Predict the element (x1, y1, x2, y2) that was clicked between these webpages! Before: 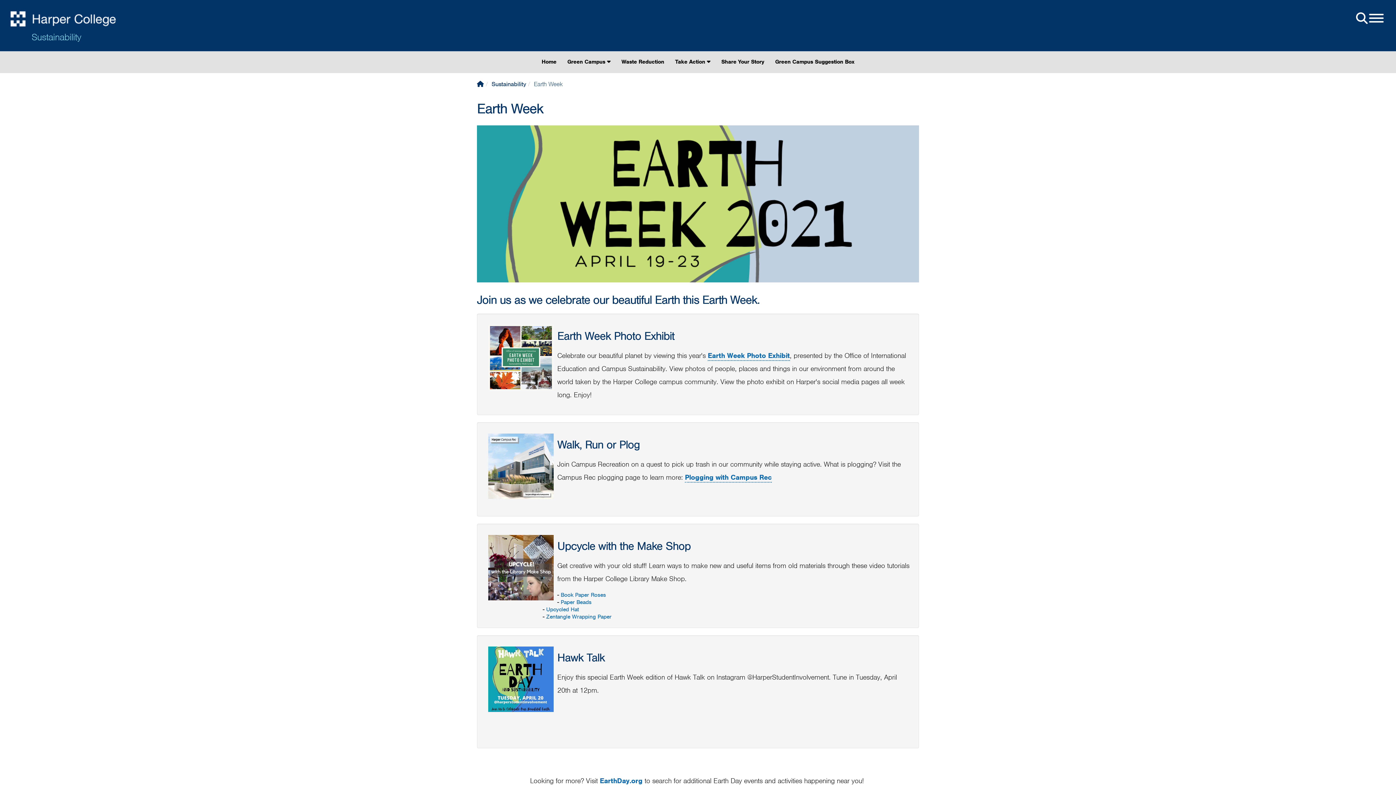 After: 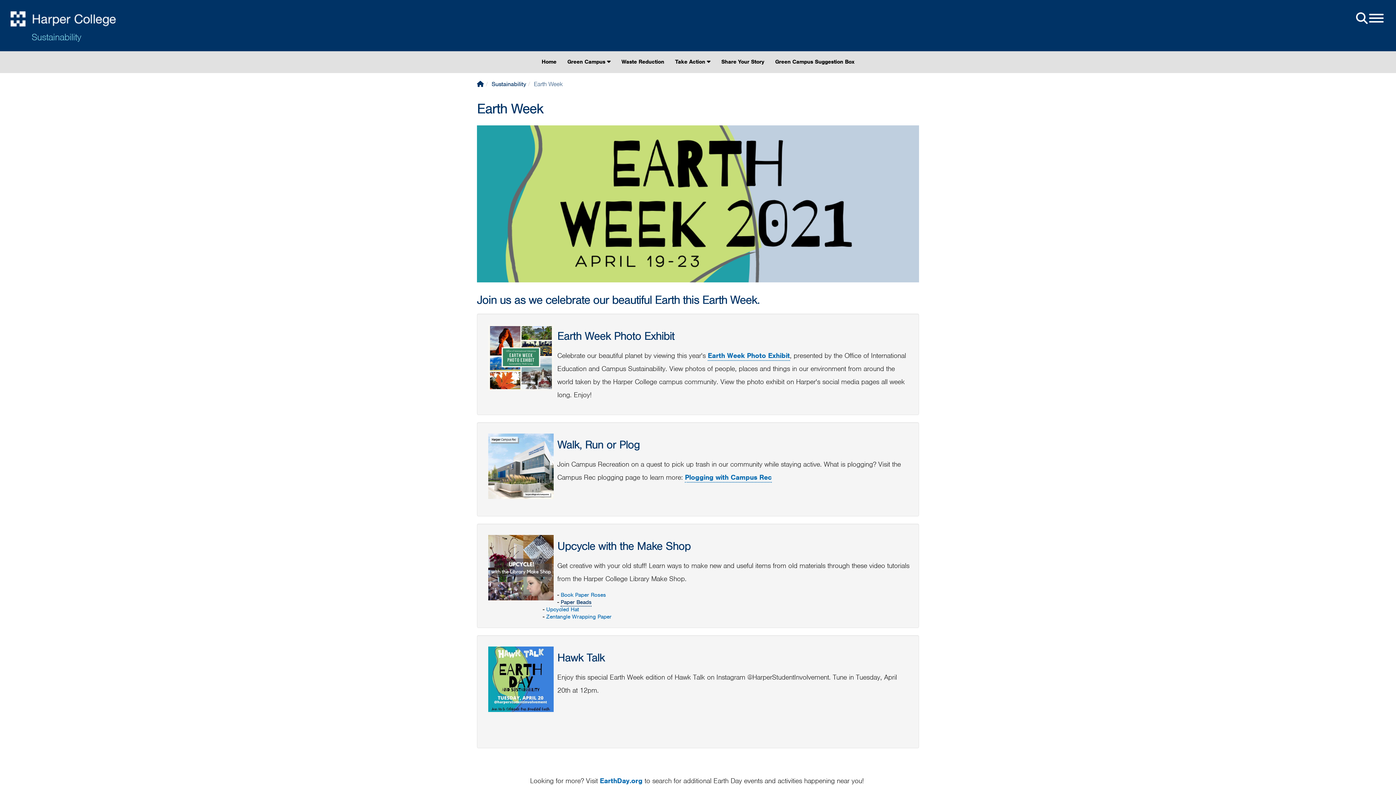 Action: bbox: (560, 598, 591, 606) label: Paper Beads